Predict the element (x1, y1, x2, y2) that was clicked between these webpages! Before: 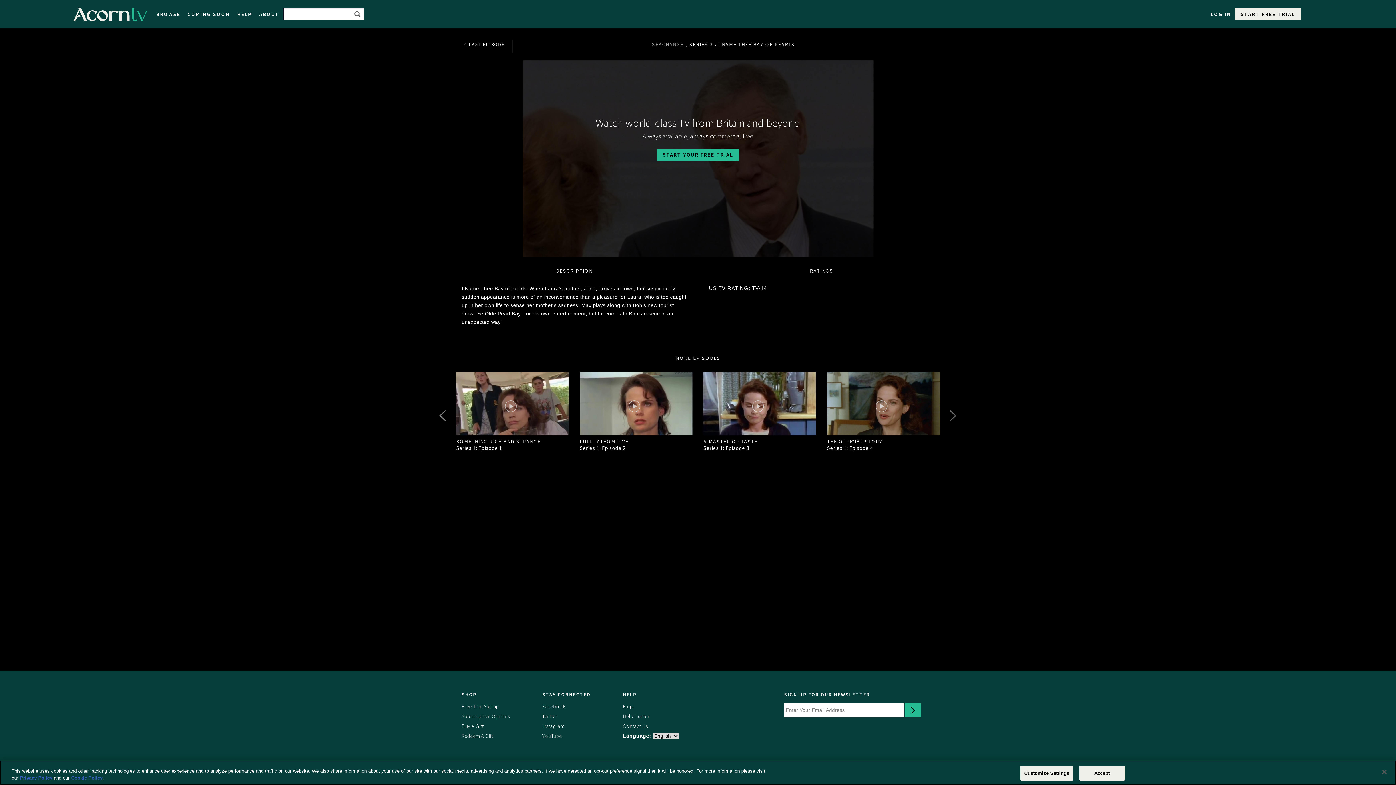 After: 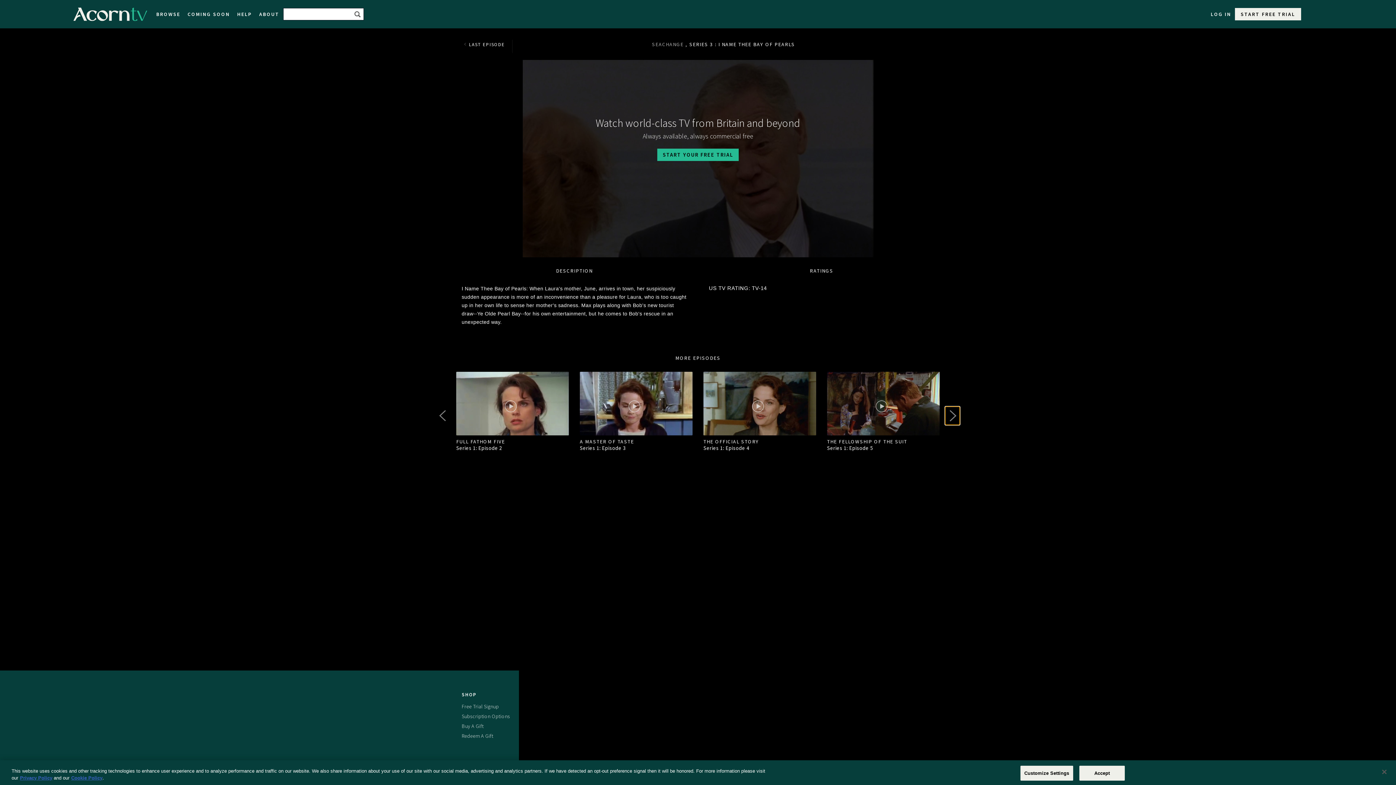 Action: bbox: (945, 407, 960, 425) label: Next slide